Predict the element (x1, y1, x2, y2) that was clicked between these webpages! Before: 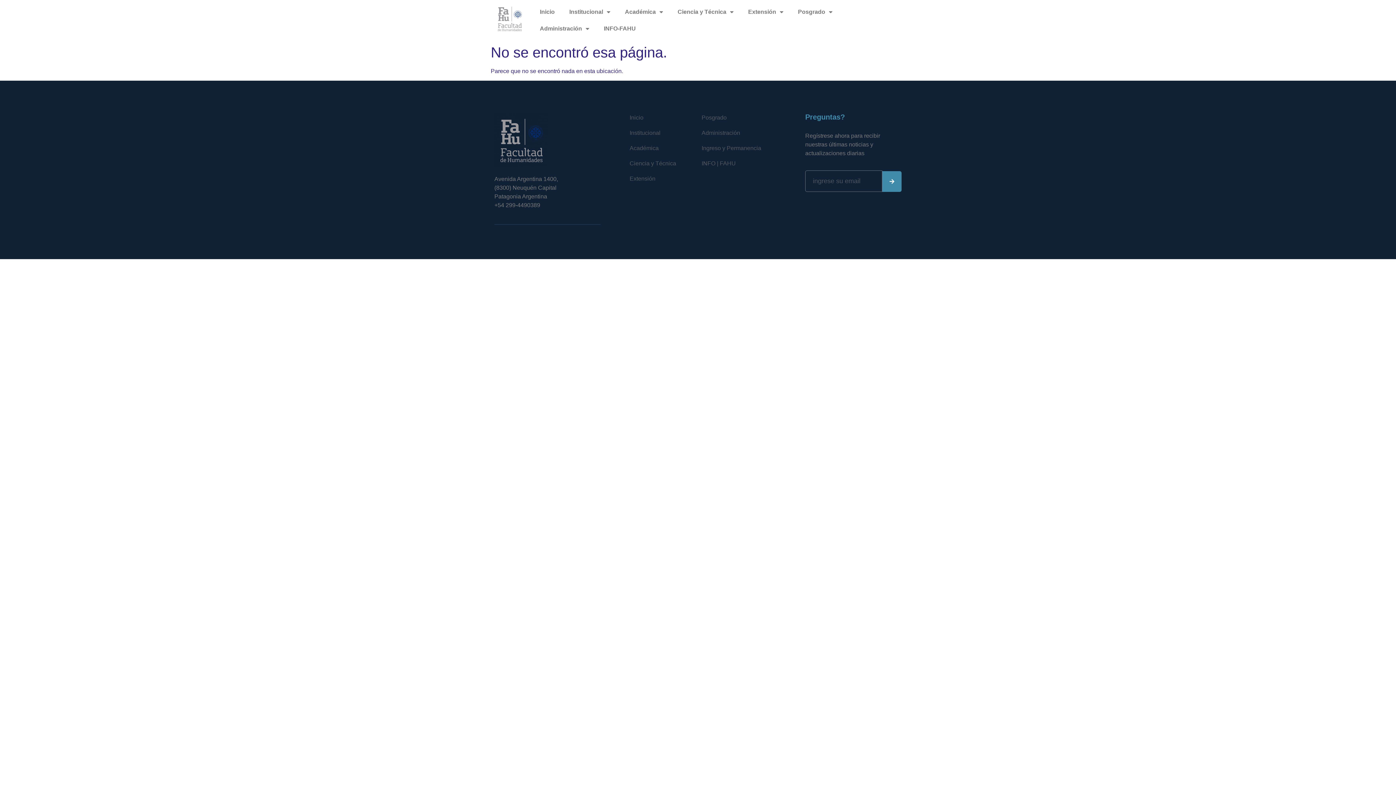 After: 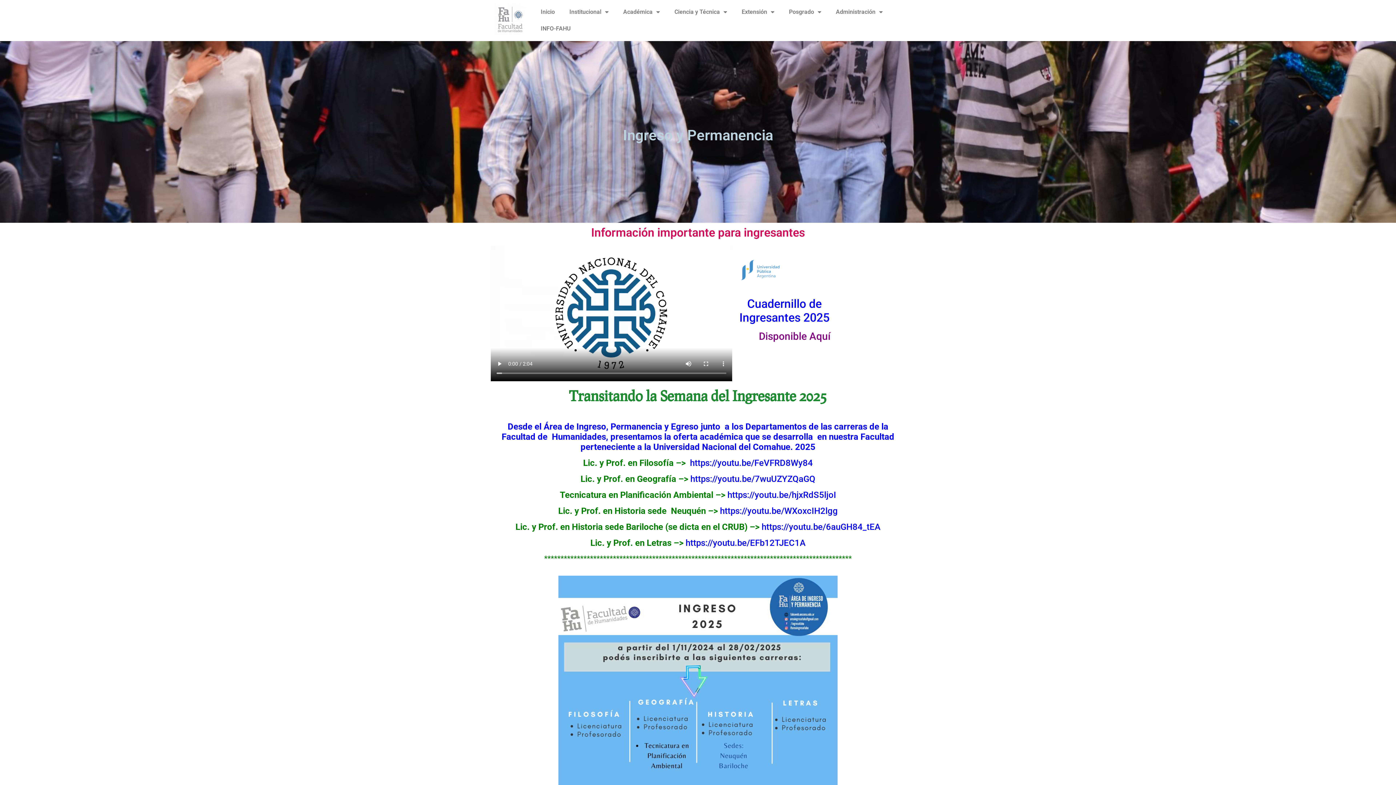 Action: bbox: (701, 144, 798, 152) label: Ingreso y Permanencia